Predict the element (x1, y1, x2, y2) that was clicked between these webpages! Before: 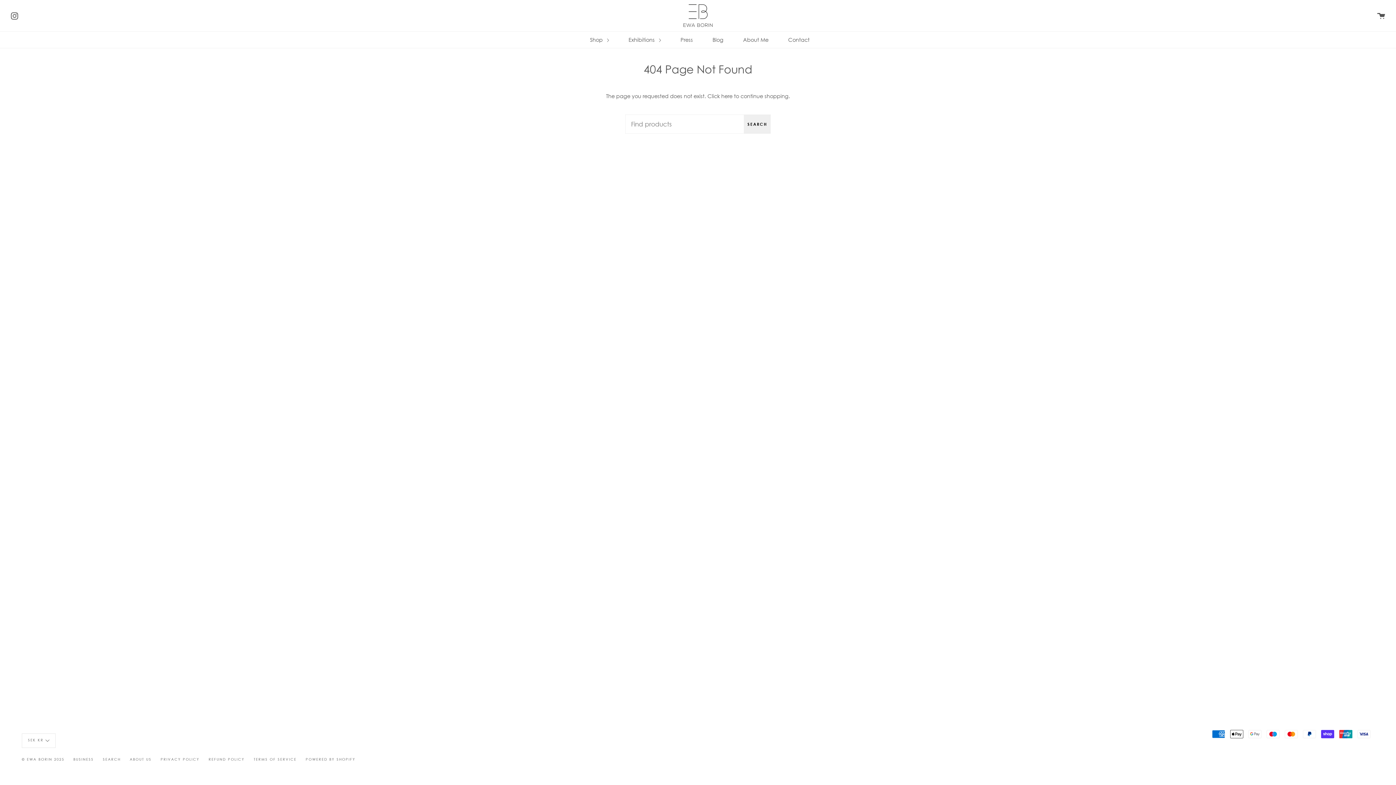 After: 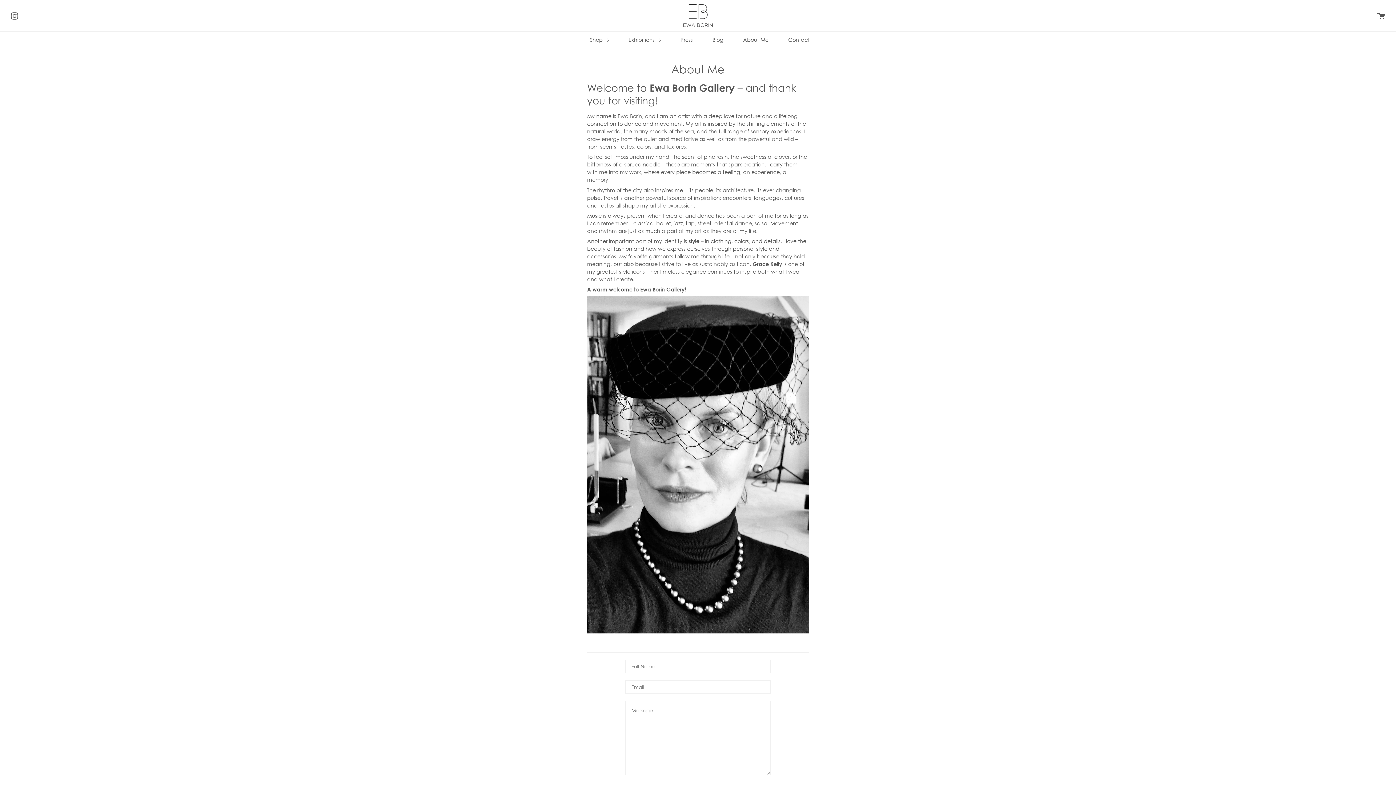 Action: bbox: (741, 31, 770, 48) label: About Me